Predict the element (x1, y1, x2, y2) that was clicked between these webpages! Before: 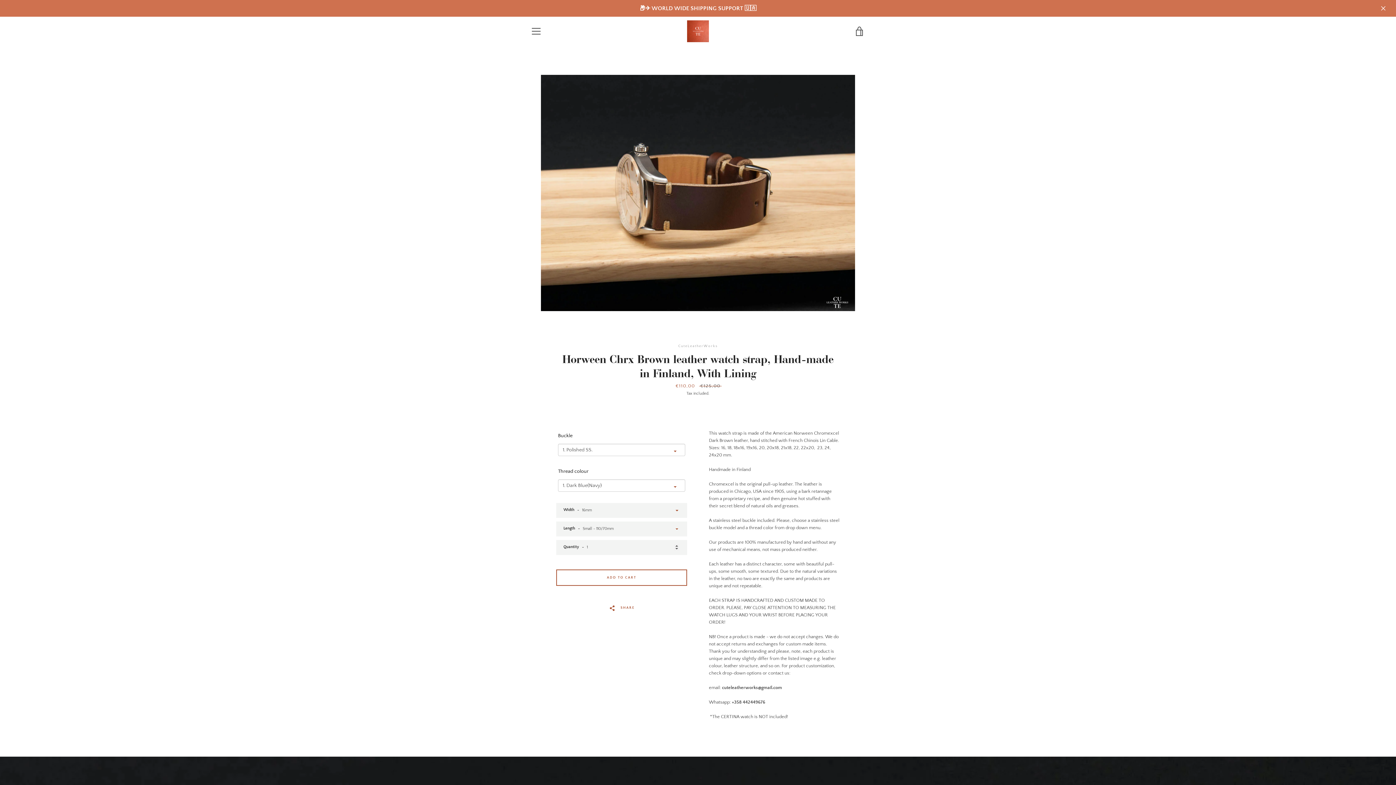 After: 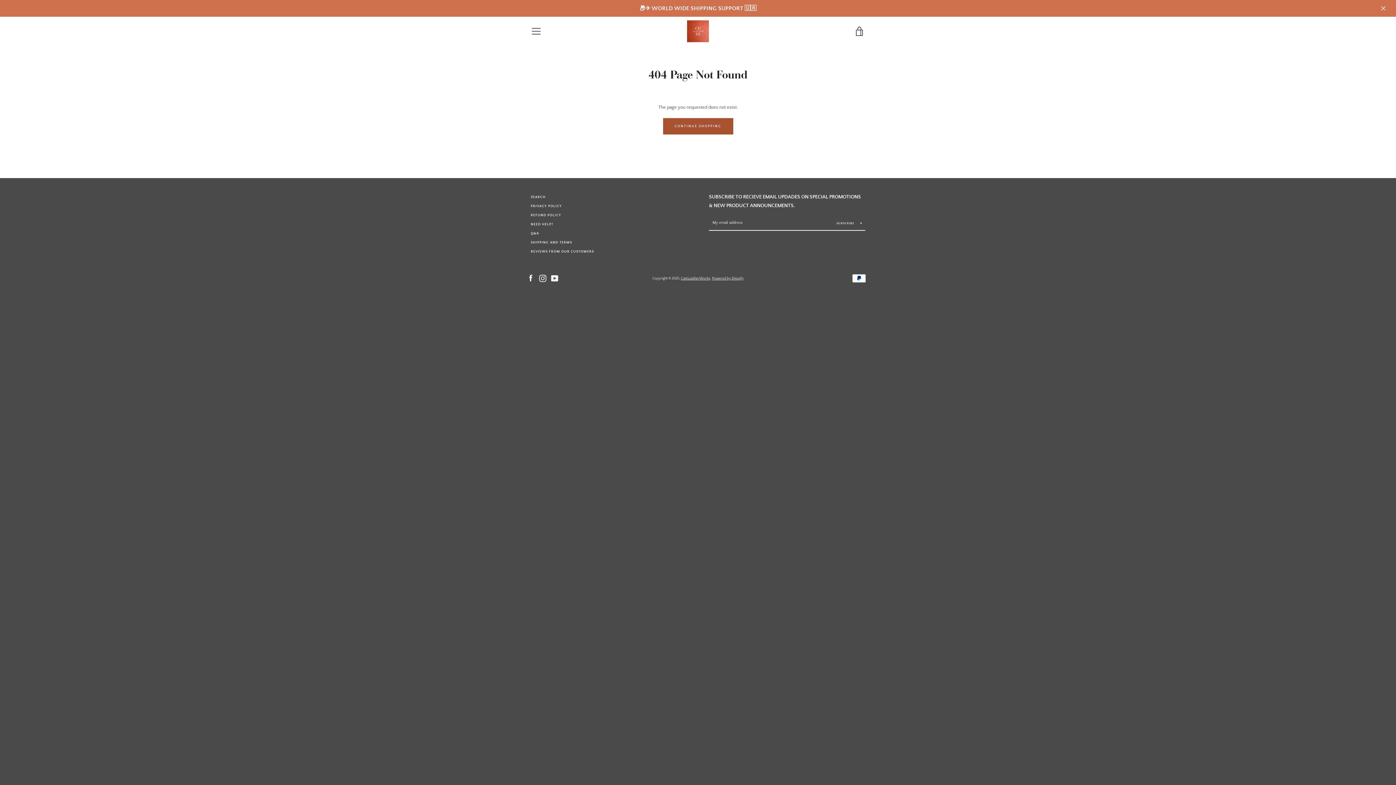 Action: label: 📦✈️ WORLD WIDE SHIPPING SUPPORT 🇺🇦 bbox: (0, 0, 1396, 16)